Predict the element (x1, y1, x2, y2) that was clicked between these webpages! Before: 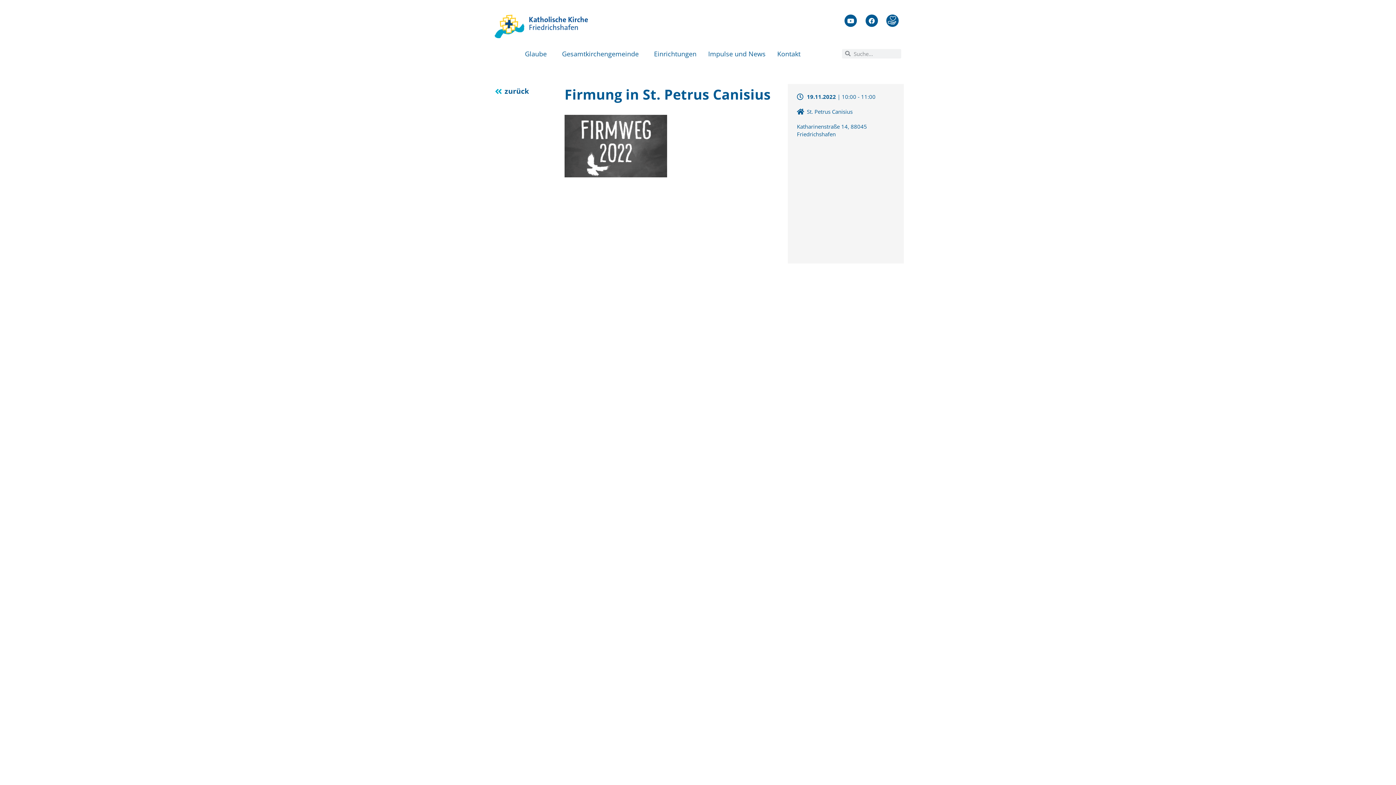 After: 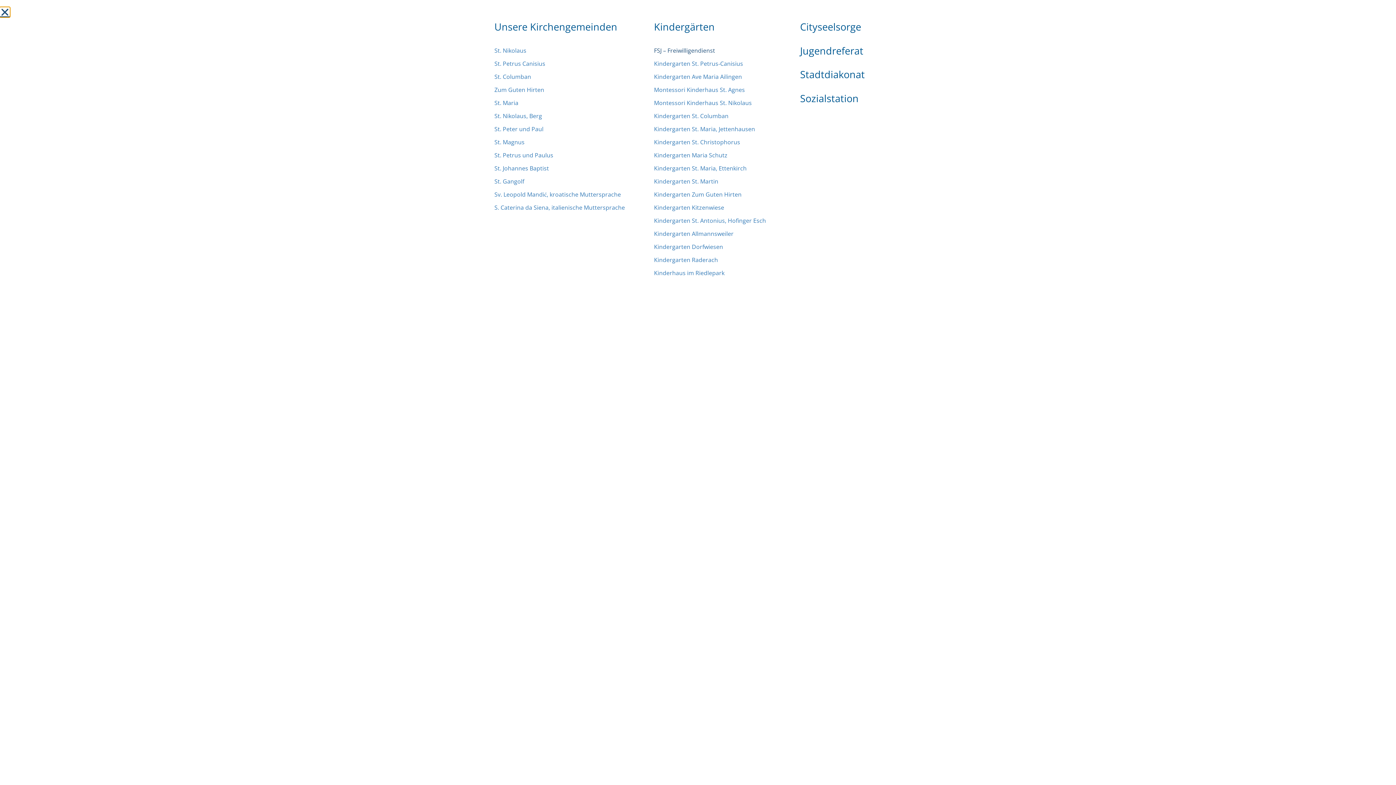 Action: label: Einrichtungen bbox: (654, 45, 696, 62)